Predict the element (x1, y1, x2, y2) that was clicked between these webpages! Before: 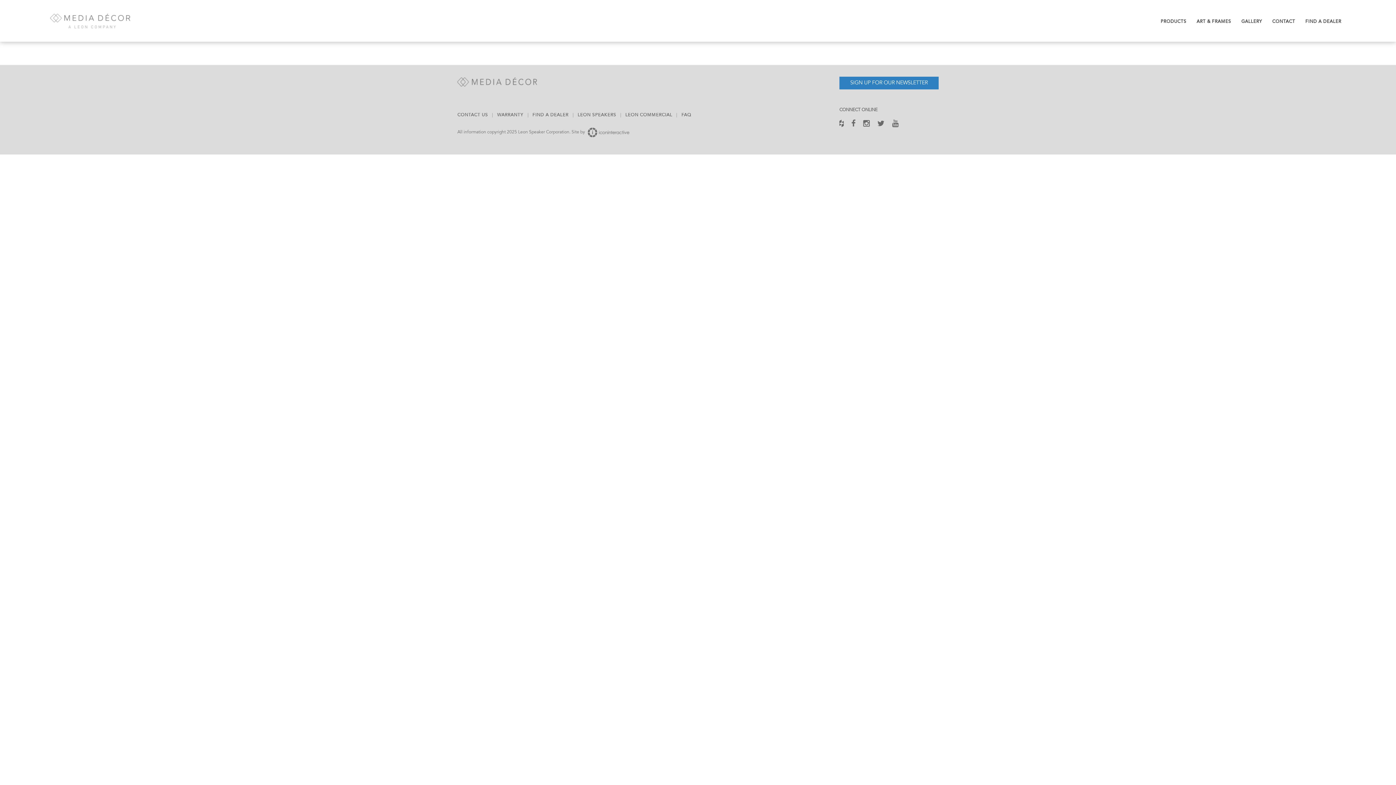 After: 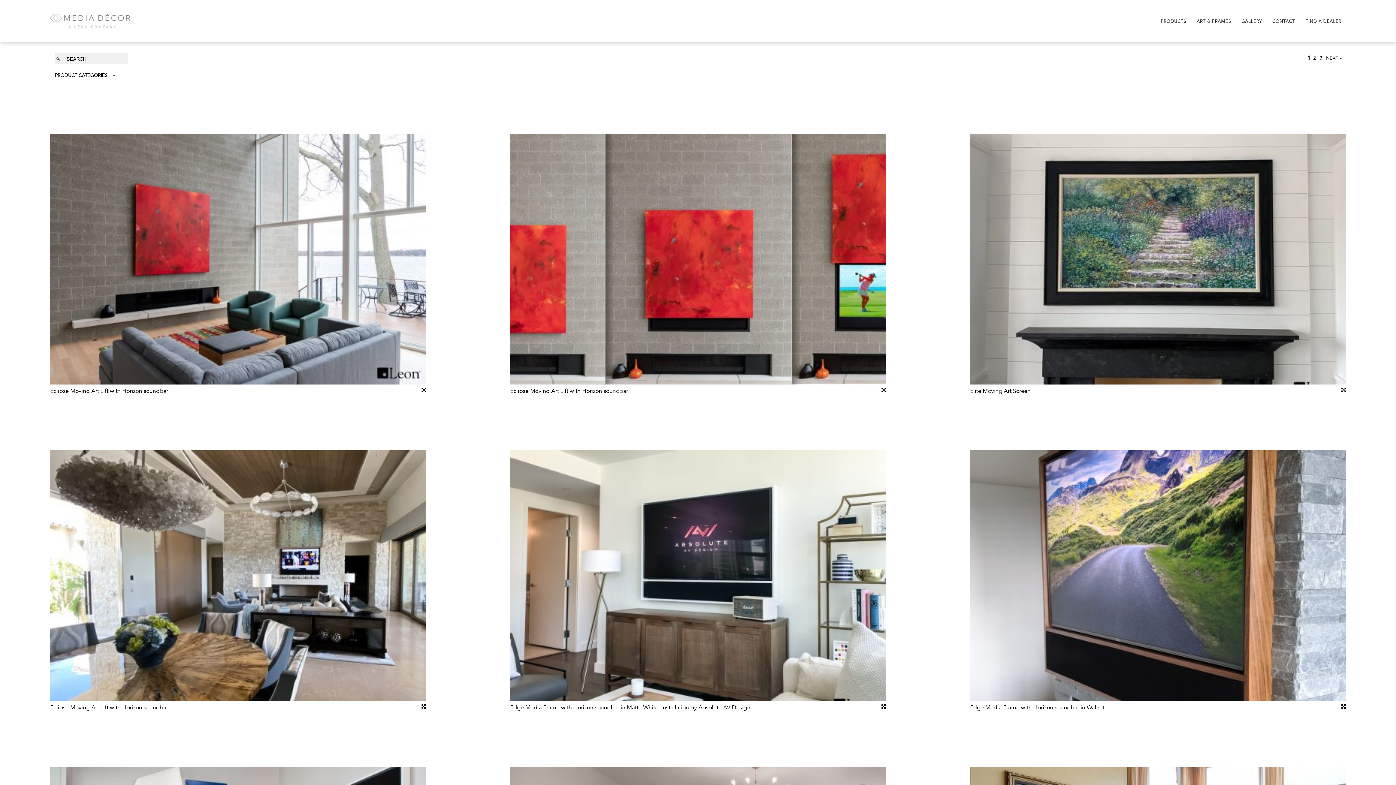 Action: bbox: (1237, 17, 1266, 26) label: GALLERY